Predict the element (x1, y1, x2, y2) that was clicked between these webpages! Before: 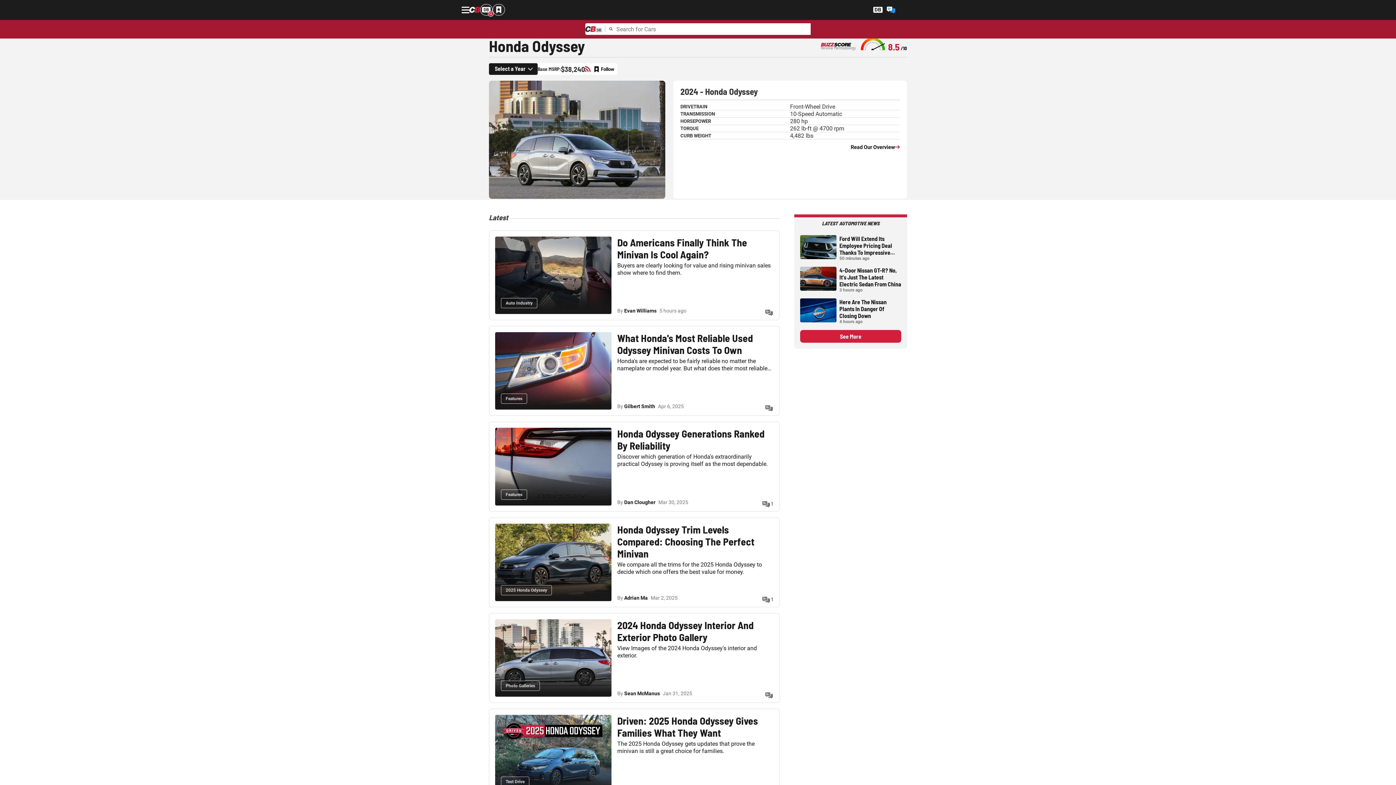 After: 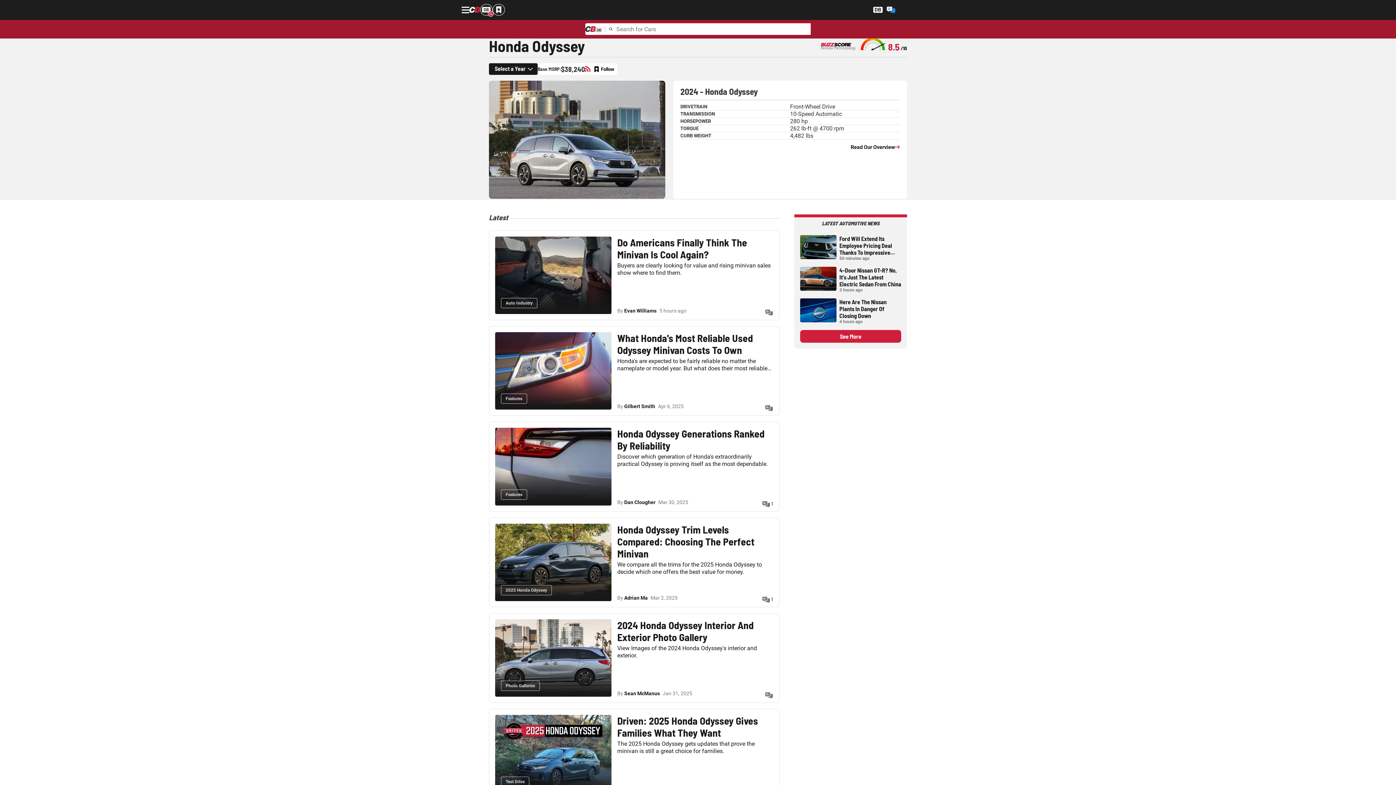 Action: label: 1 bbox: (761, 595, 773, 604)